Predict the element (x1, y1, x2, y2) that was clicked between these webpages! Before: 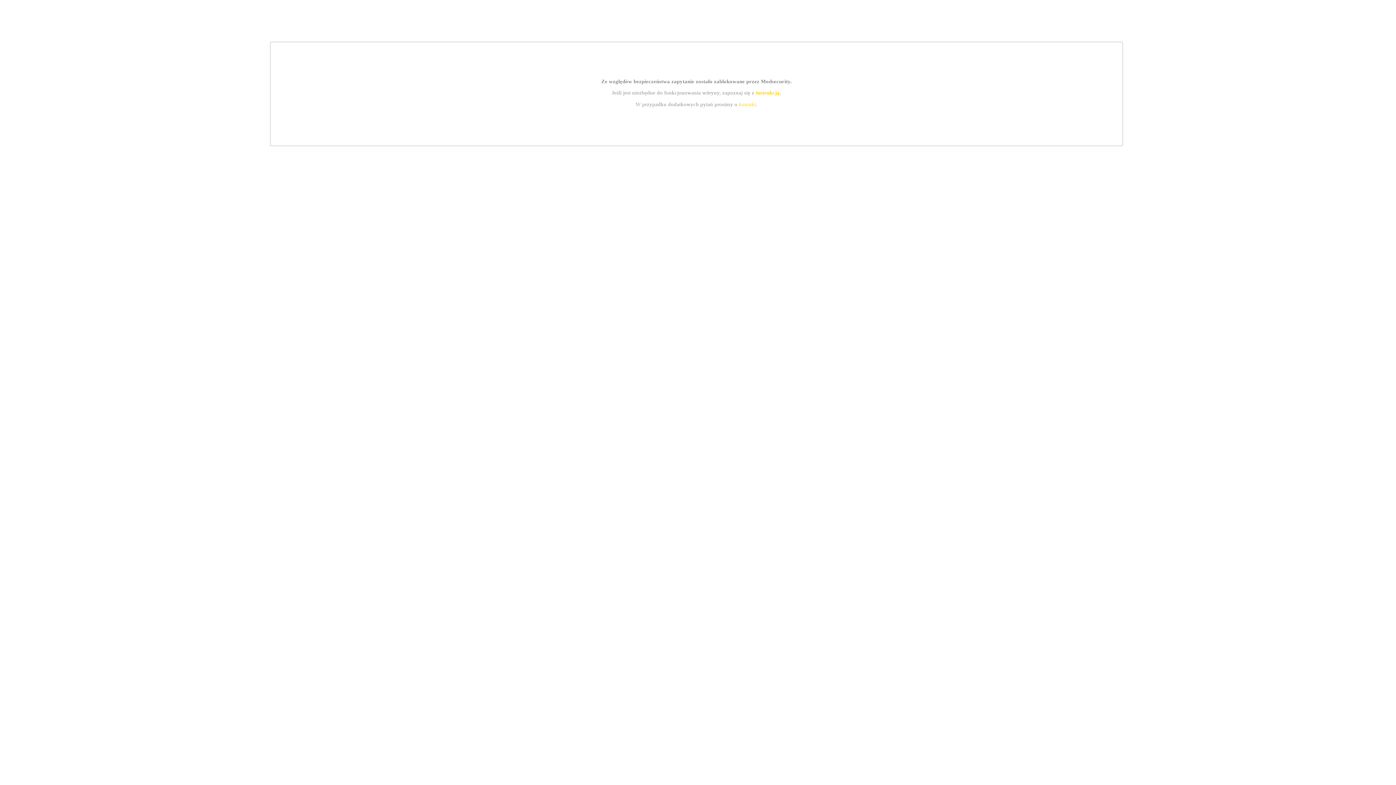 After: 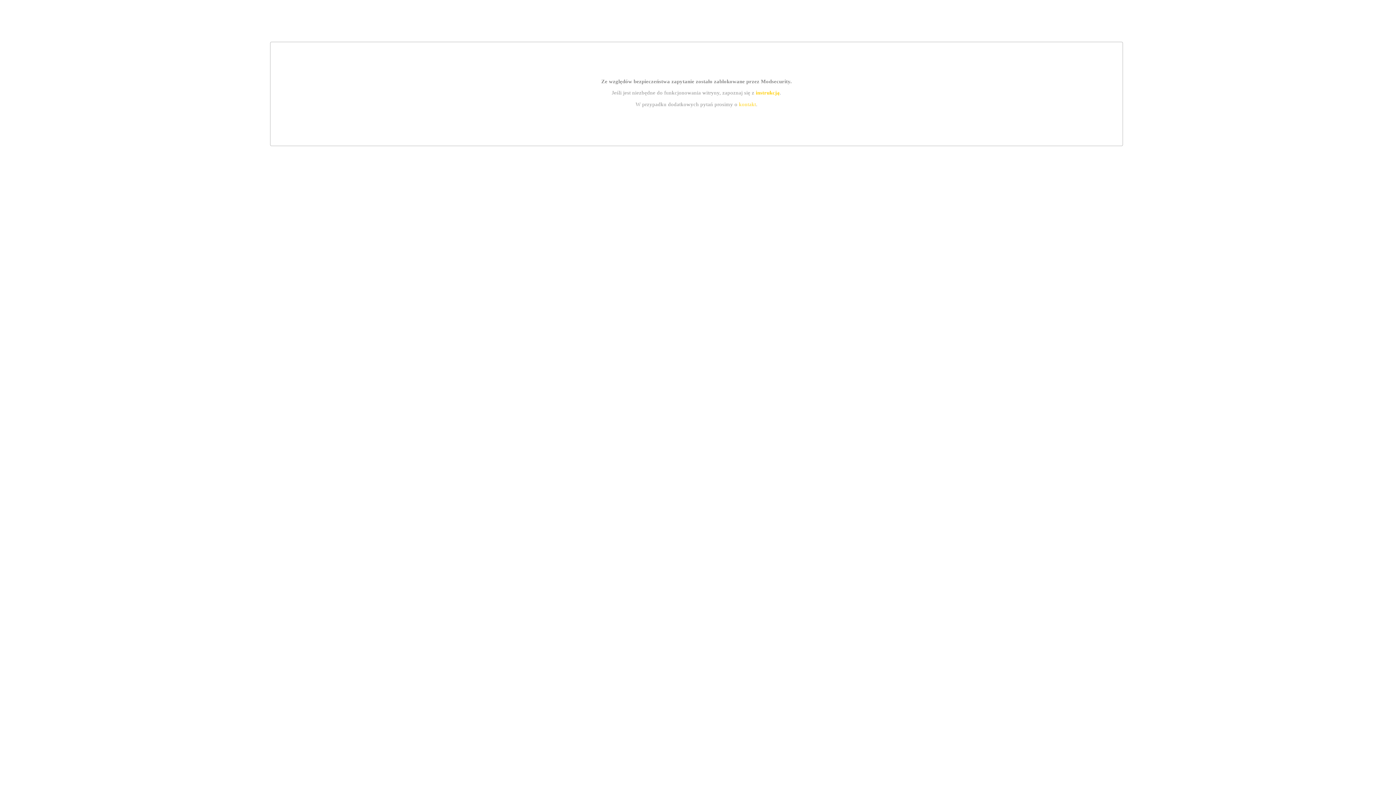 Action: label: kontakt bbox: (739, 101, 756, 107)